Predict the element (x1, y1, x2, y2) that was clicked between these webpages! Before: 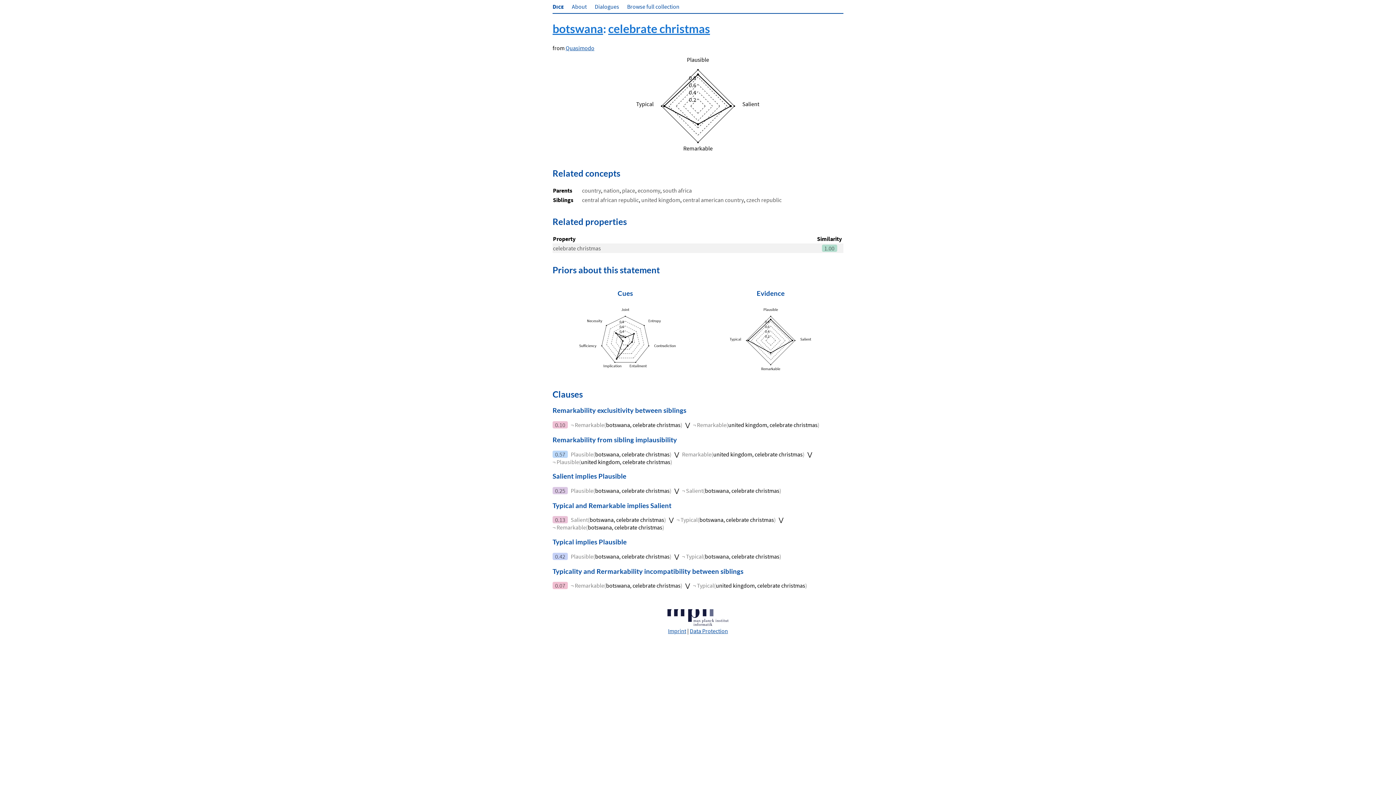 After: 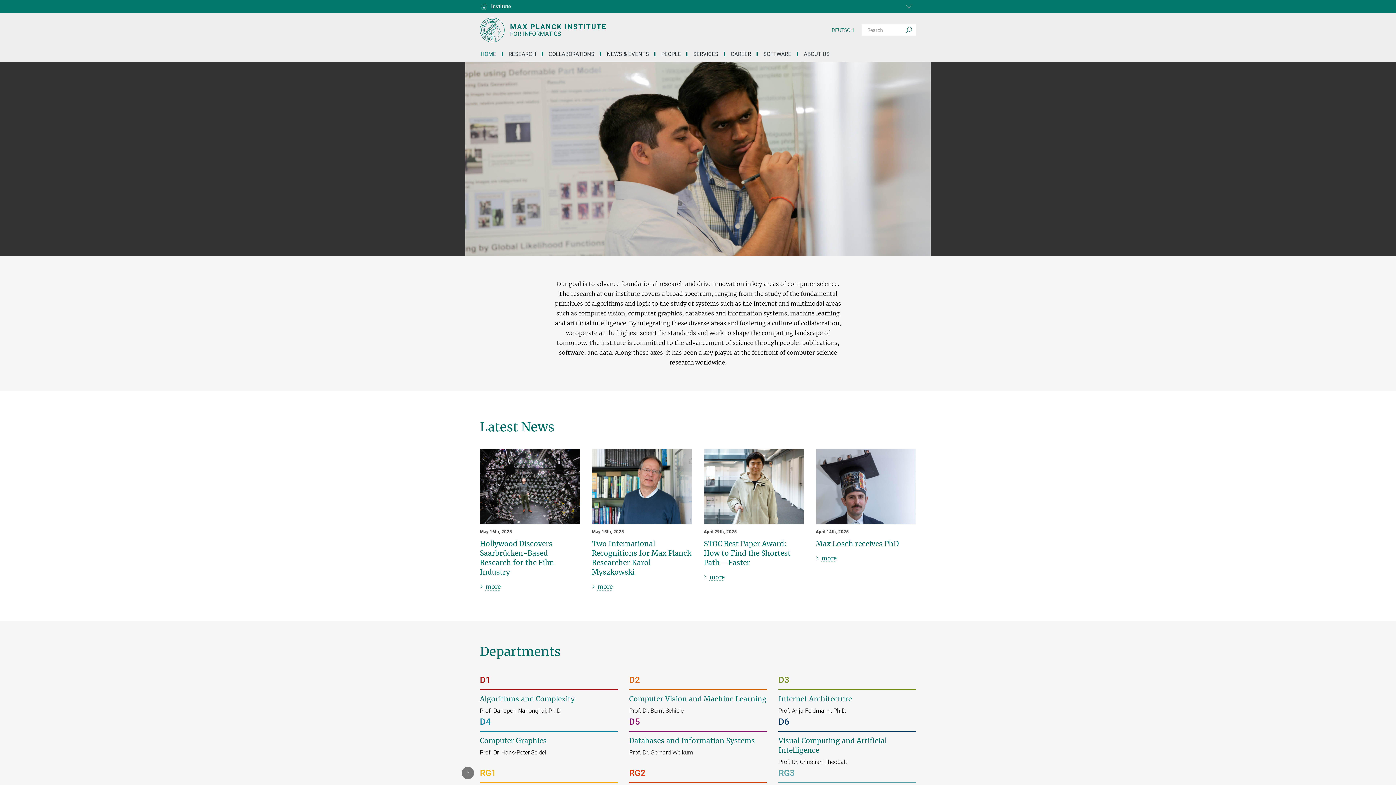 Action: bbox: (667, 620, 728, 627)